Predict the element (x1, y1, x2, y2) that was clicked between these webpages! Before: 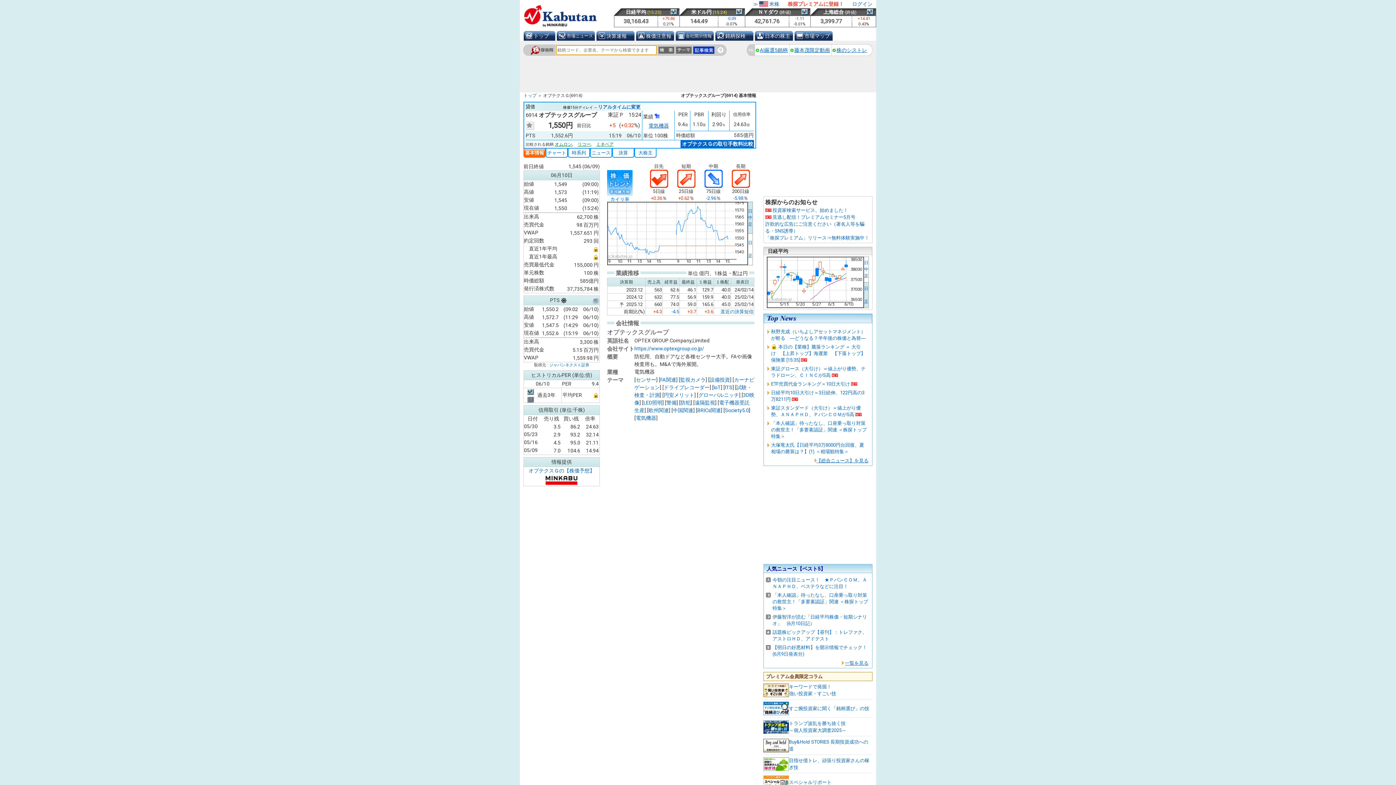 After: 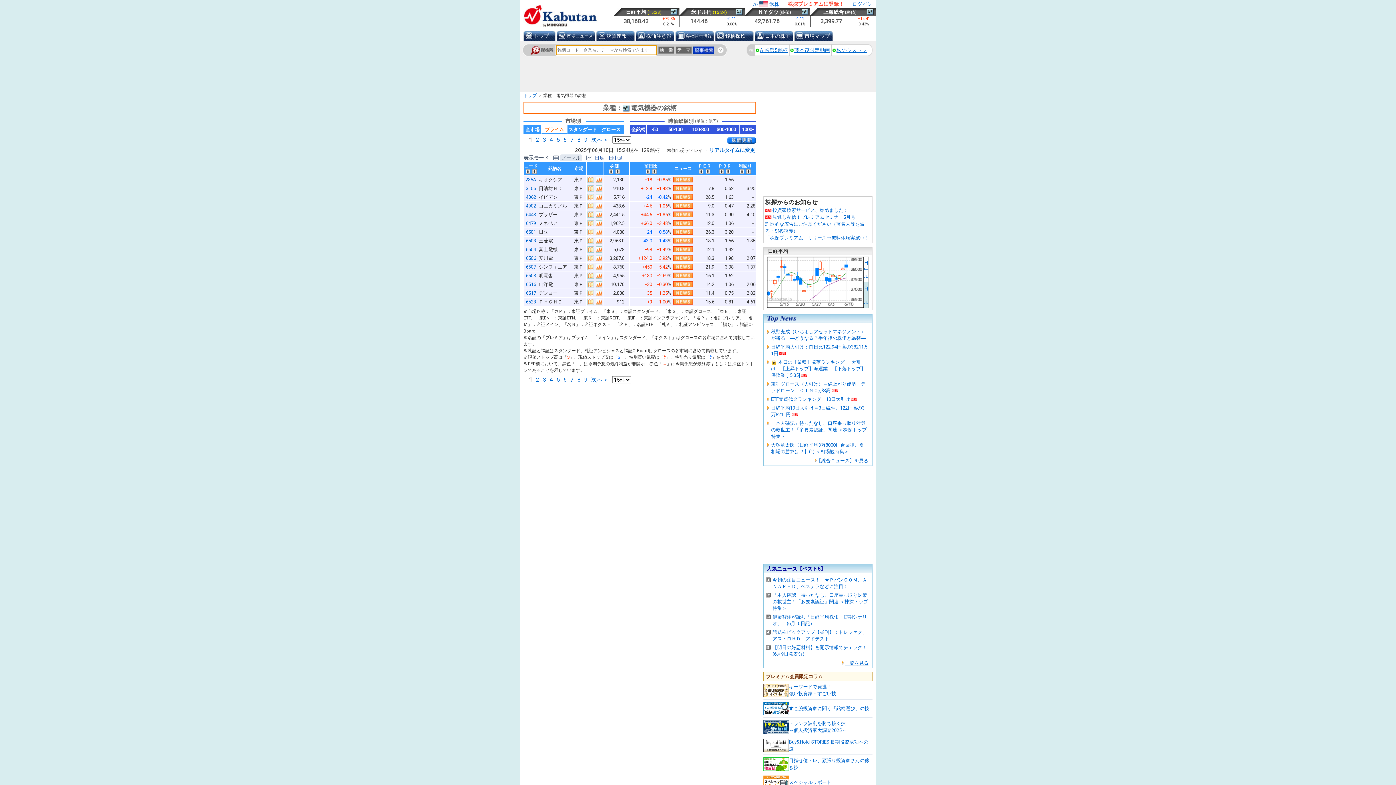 Action: bbox: (648, 122, 669, 128) label: 電気機器